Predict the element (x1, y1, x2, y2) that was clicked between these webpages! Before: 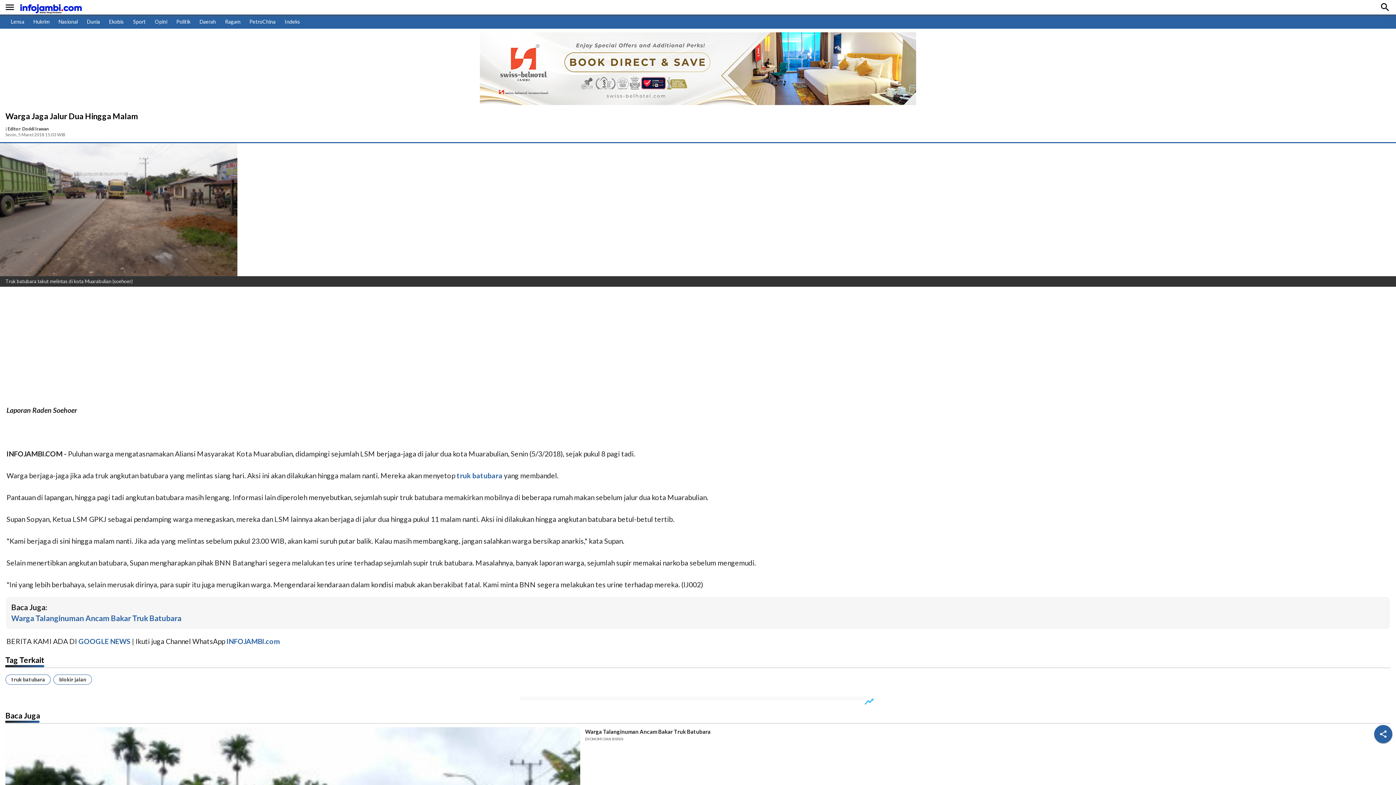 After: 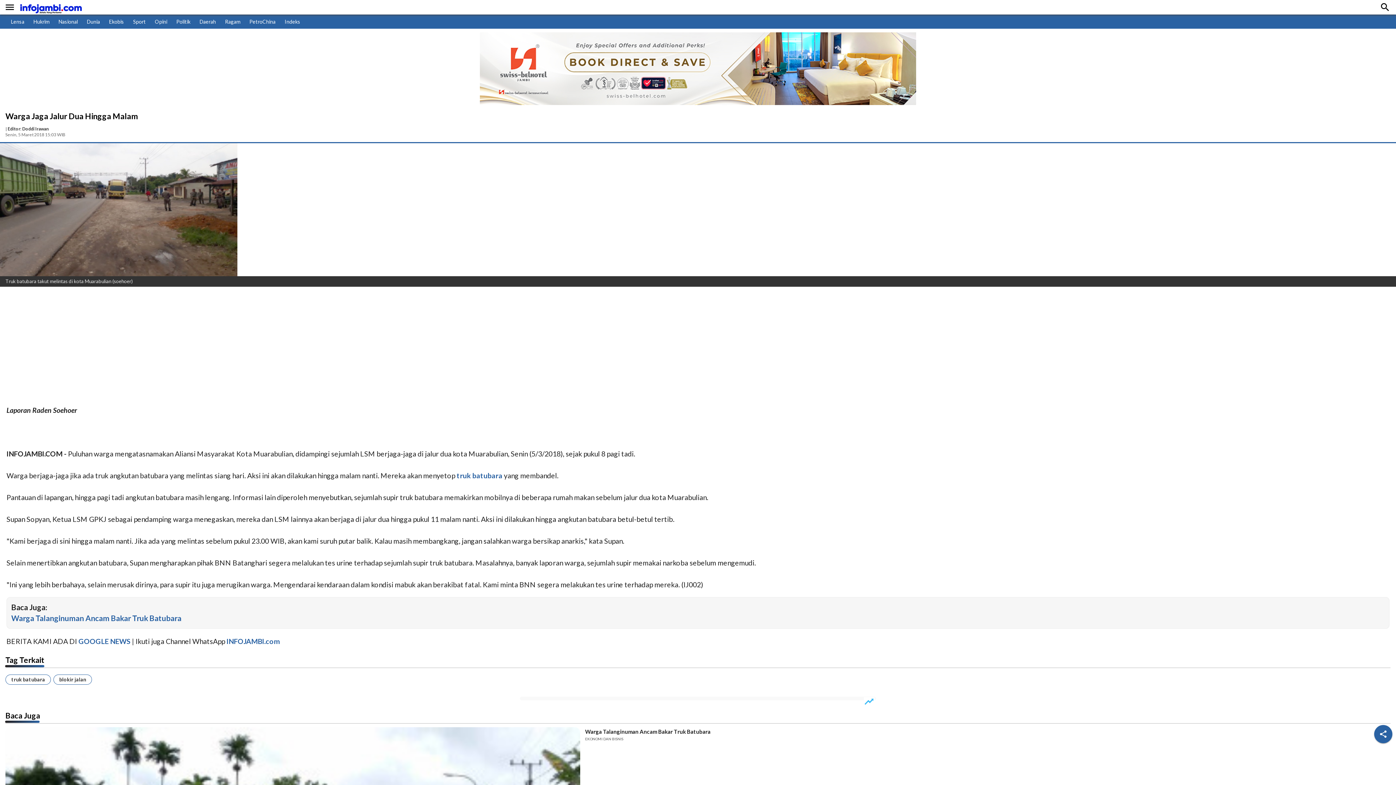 Action: label: Baca Juga bbox: (5, 711, 40, 720)